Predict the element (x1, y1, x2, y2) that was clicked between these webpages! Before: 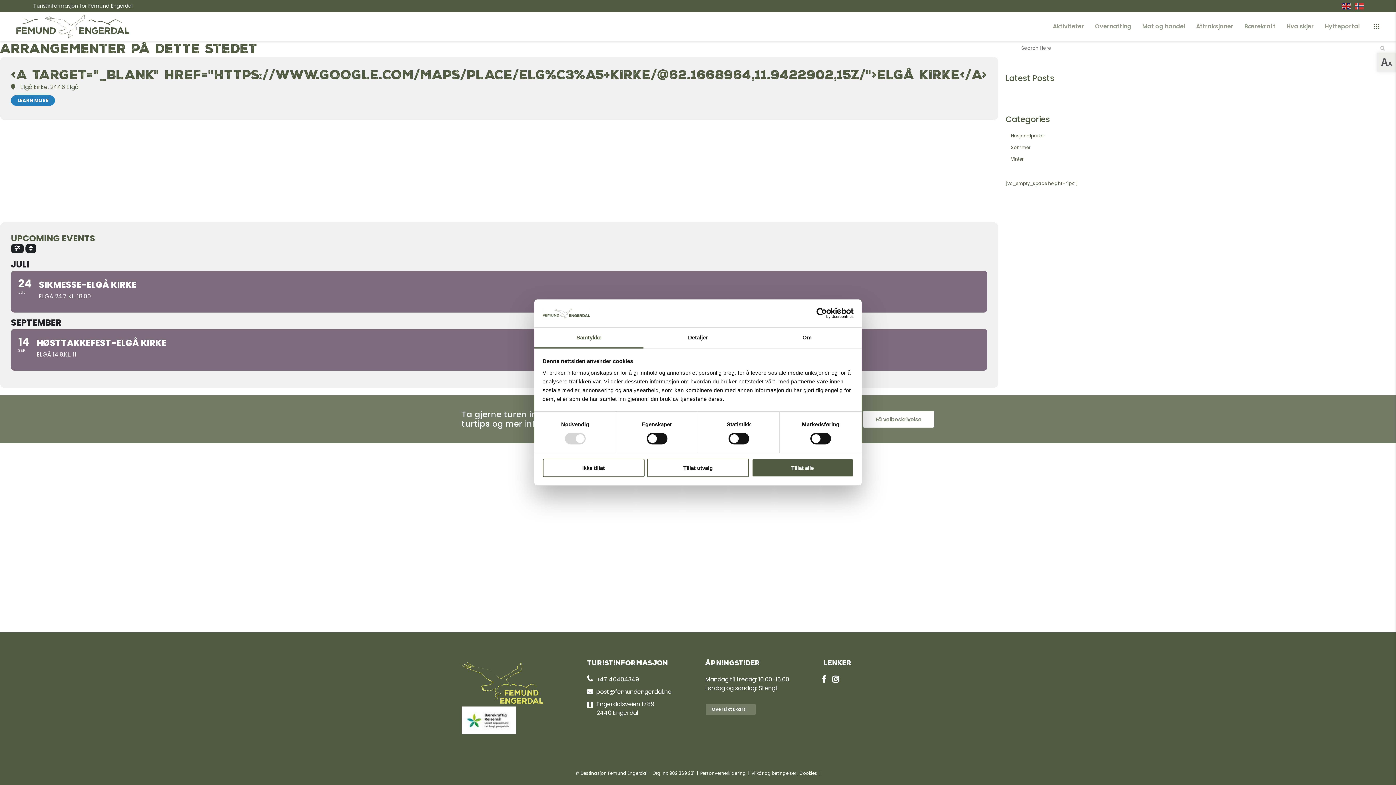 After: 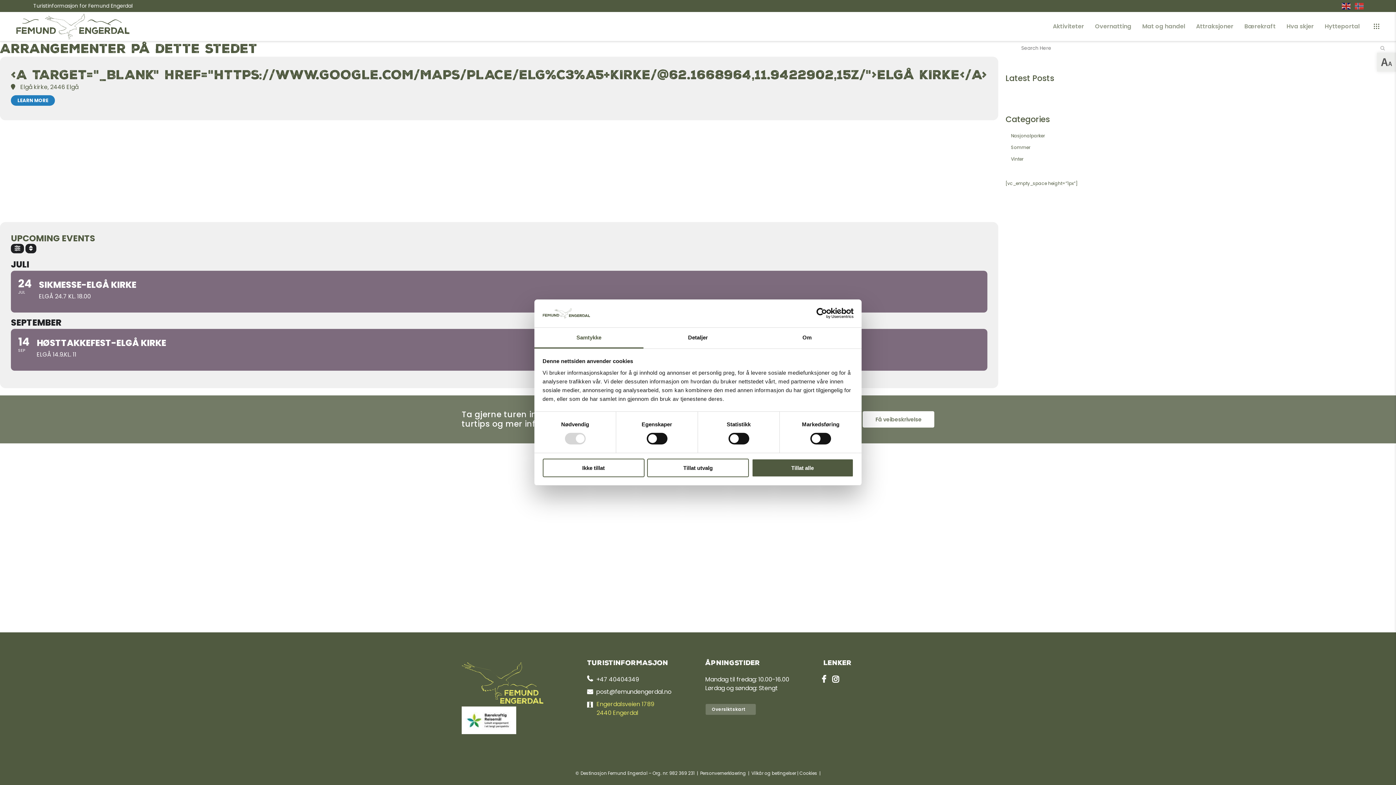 Action: label: Engerdalsveien 1789
2440 Engerdal bbox: (596, 700, 654, 717)